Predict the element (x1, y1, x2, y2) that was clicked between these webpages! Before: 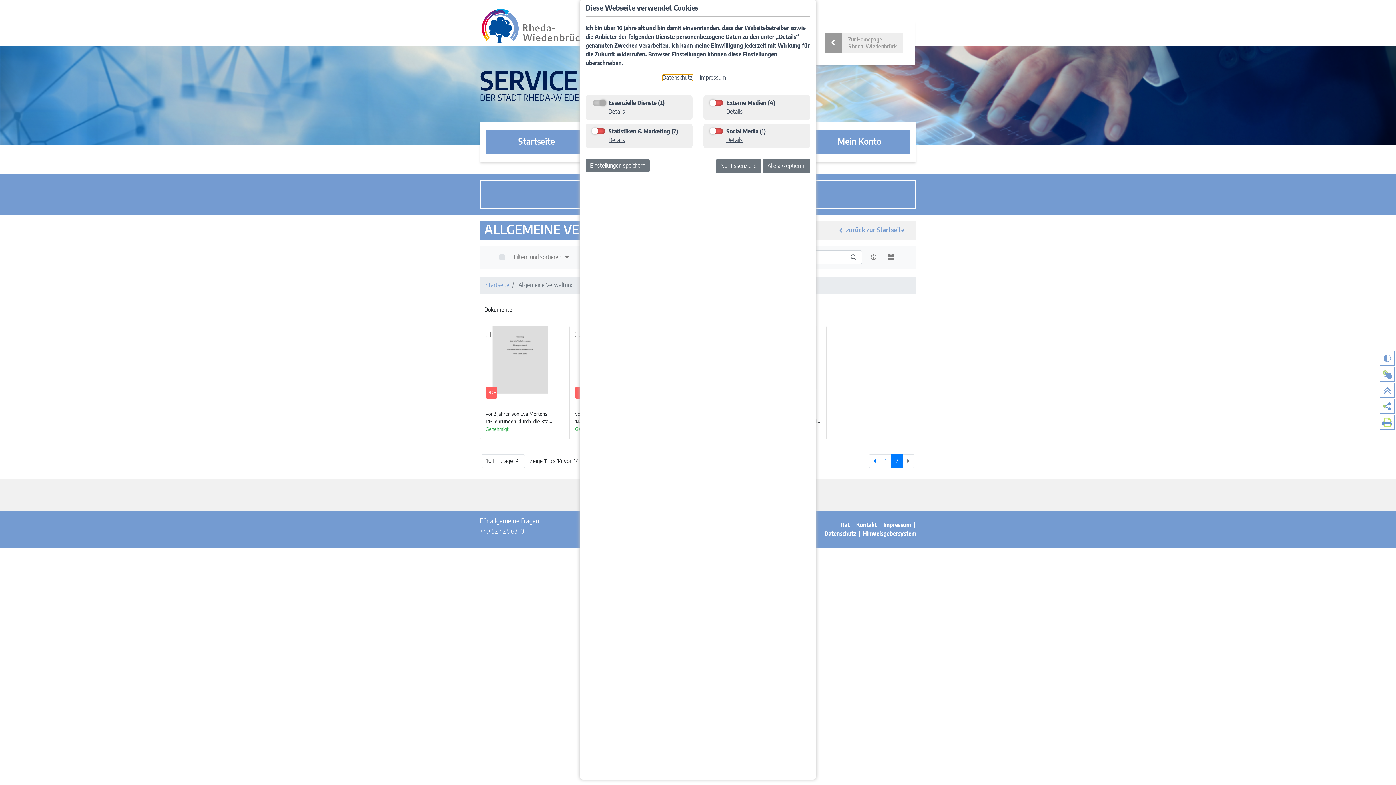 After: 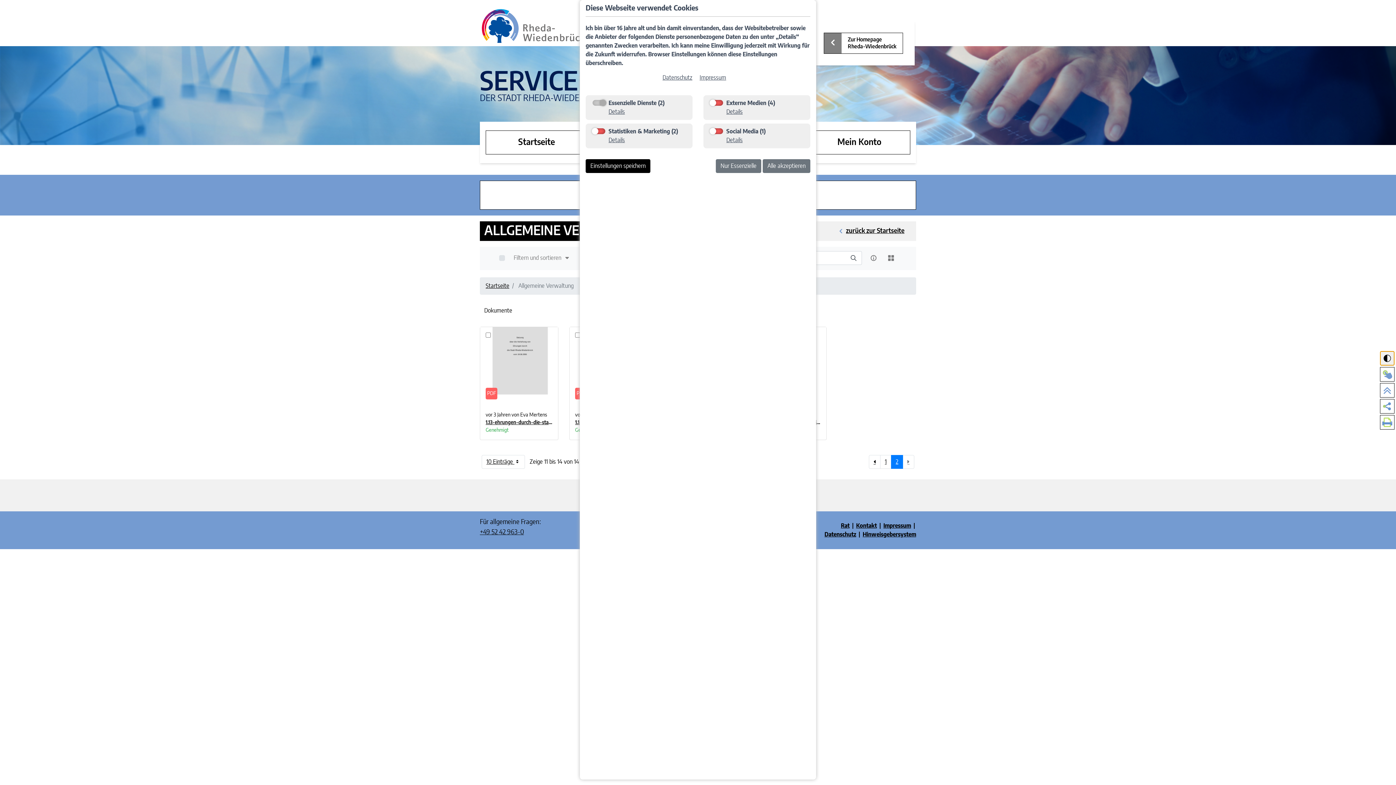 Action: bbox: (1380, 351, 1394, 365)